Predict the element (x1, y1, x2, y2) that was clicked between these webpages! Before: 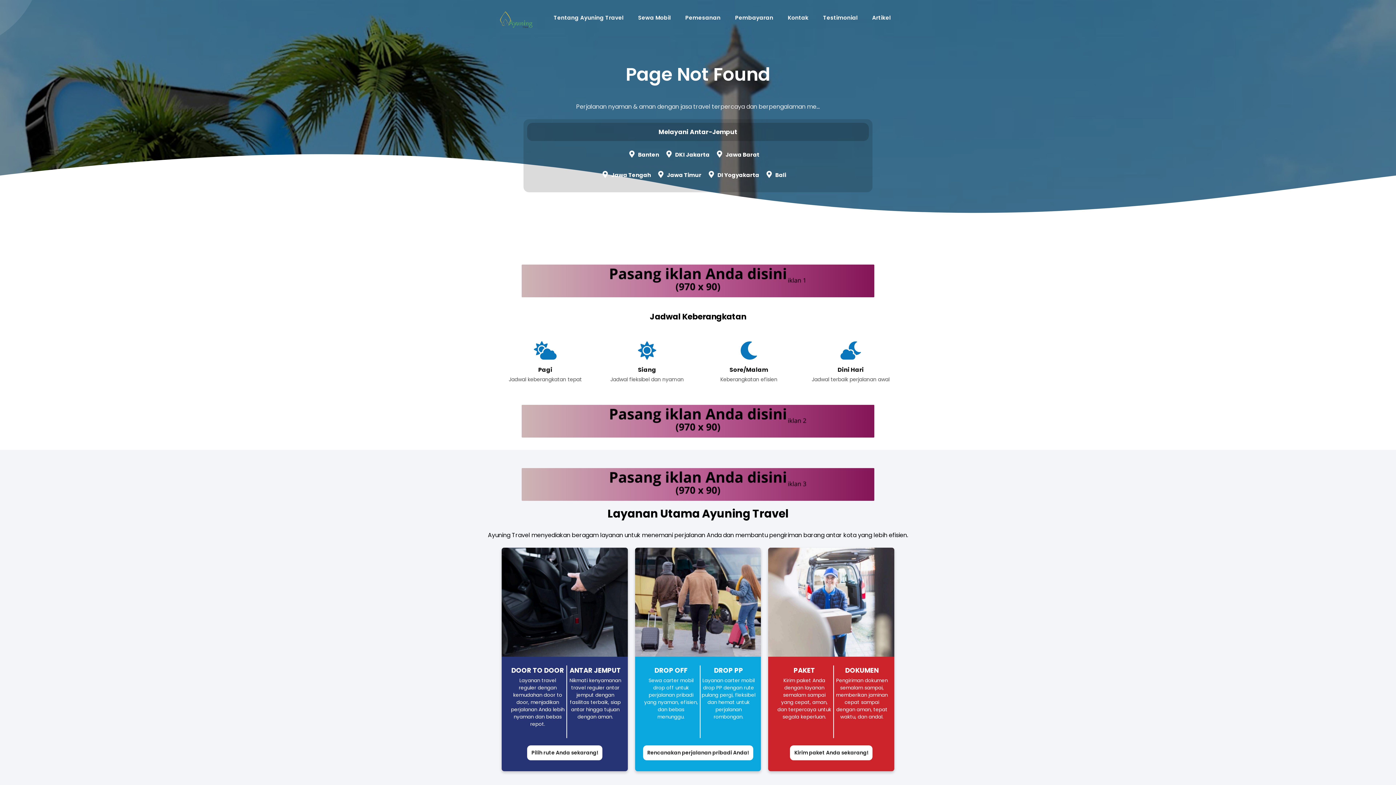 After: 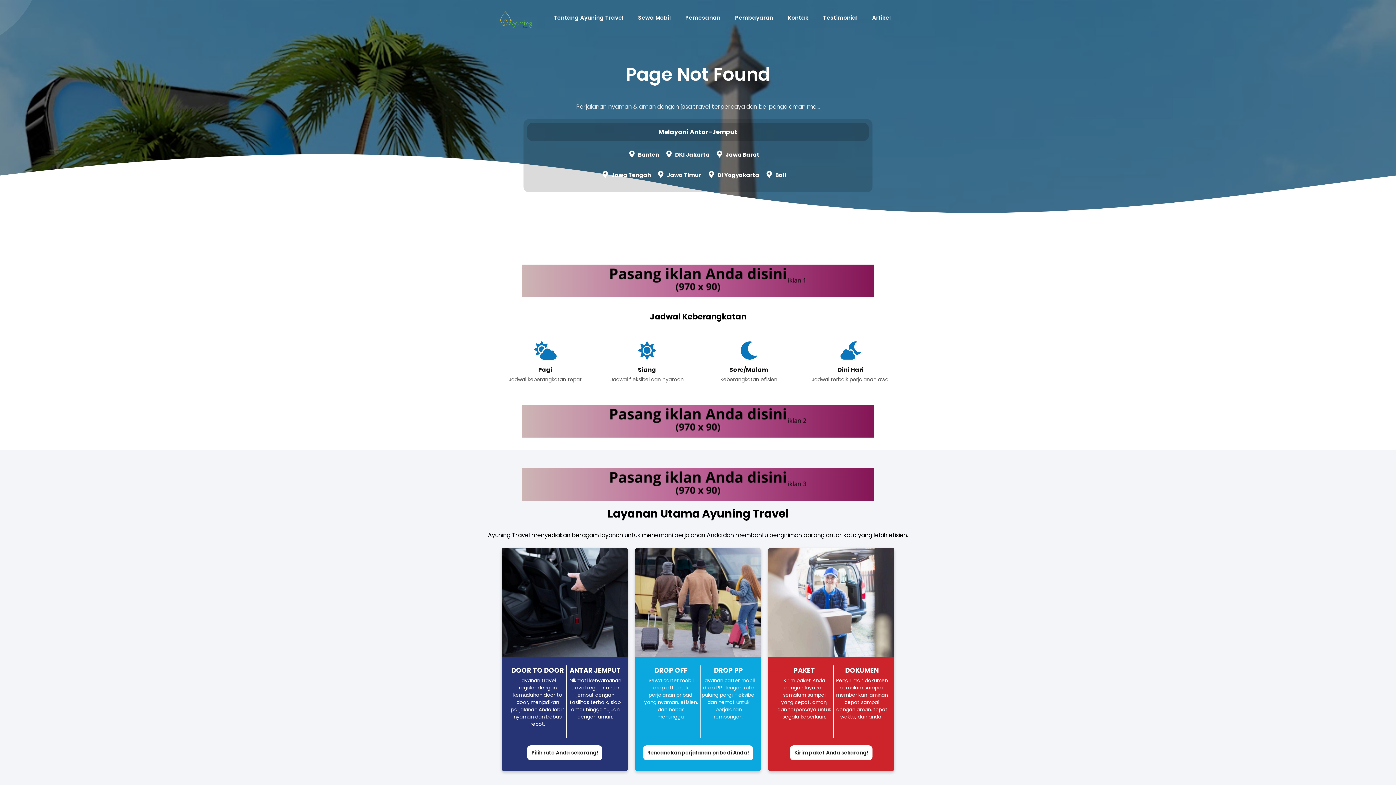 Action: bbox: (521, 431, 874, 440)